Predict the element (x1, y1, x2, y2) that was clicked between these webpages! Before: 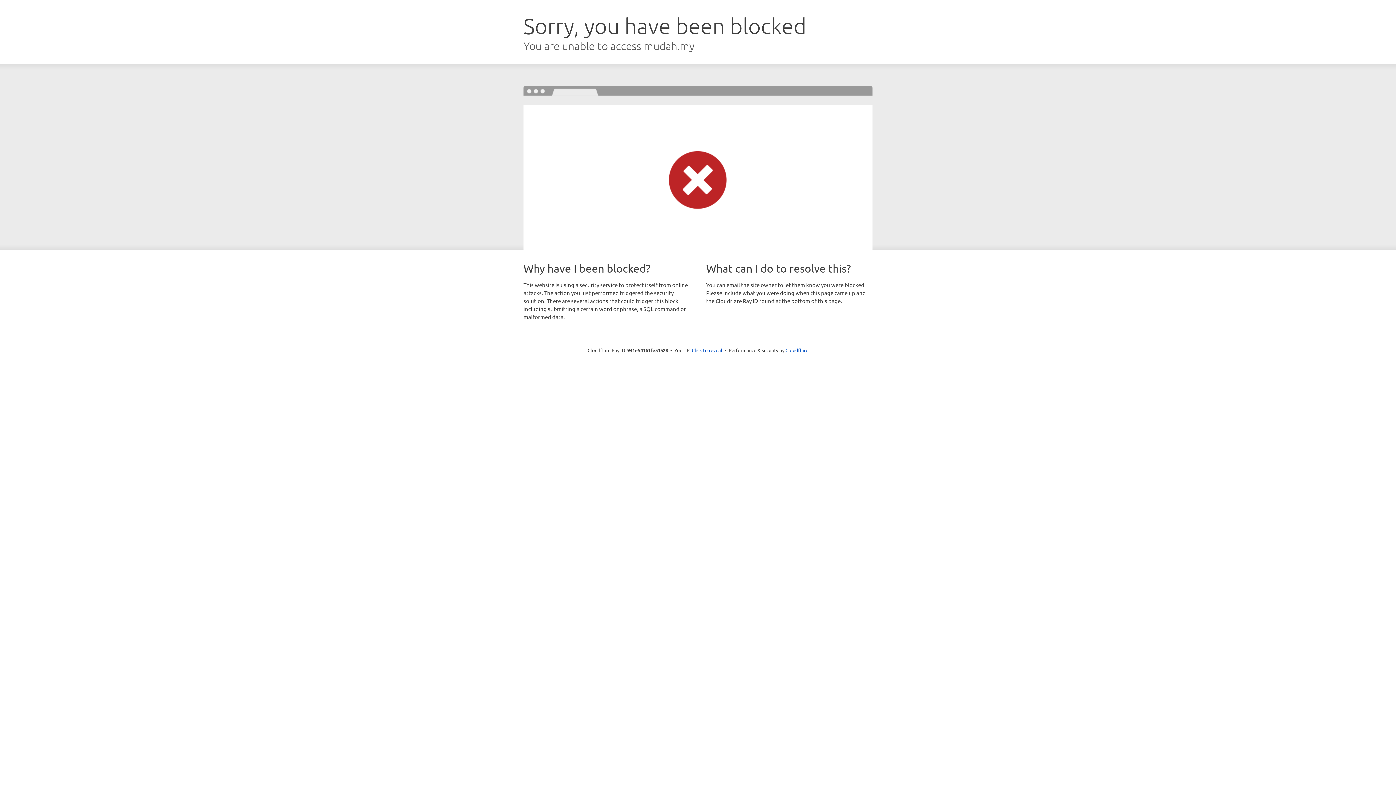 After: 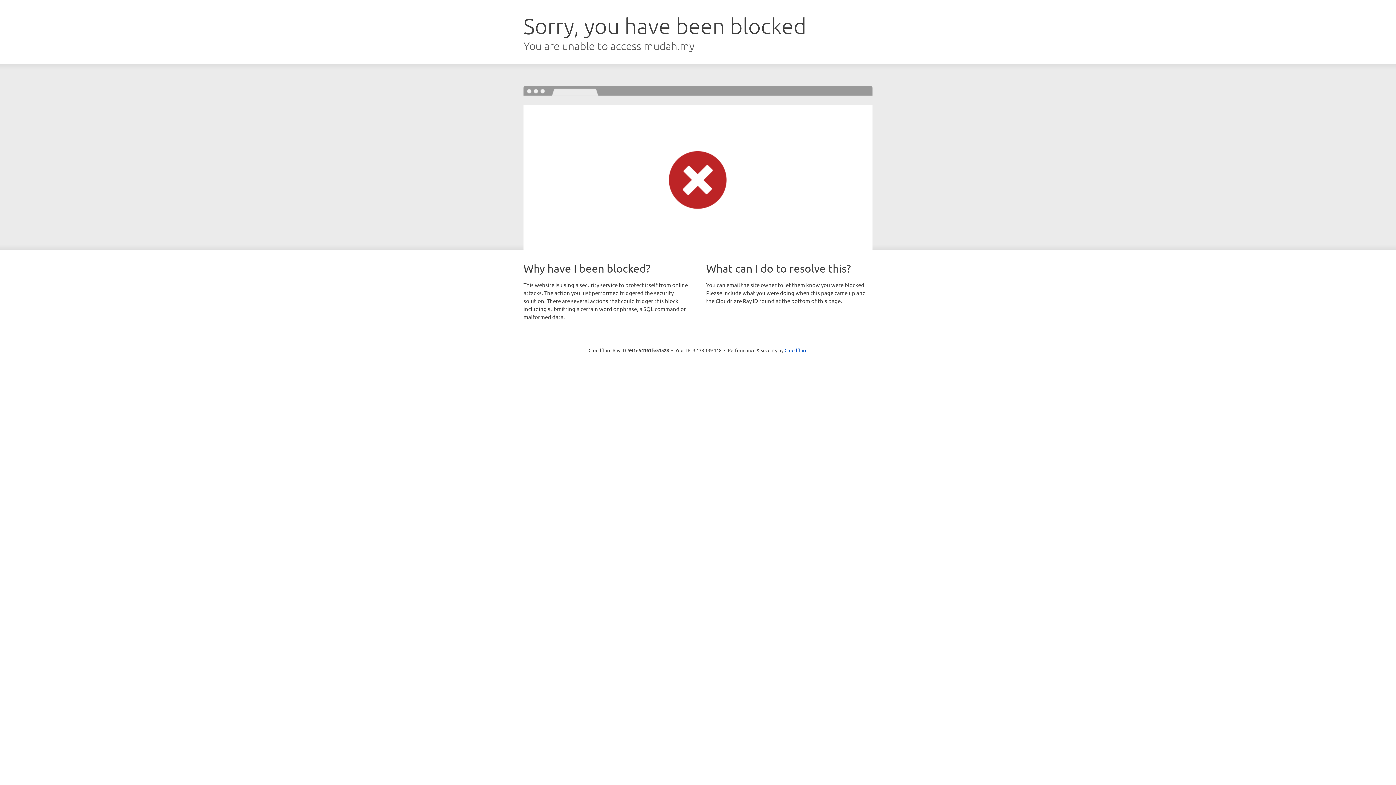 Action: bbox: (692, 346, 722, 353) label: Click to reveal